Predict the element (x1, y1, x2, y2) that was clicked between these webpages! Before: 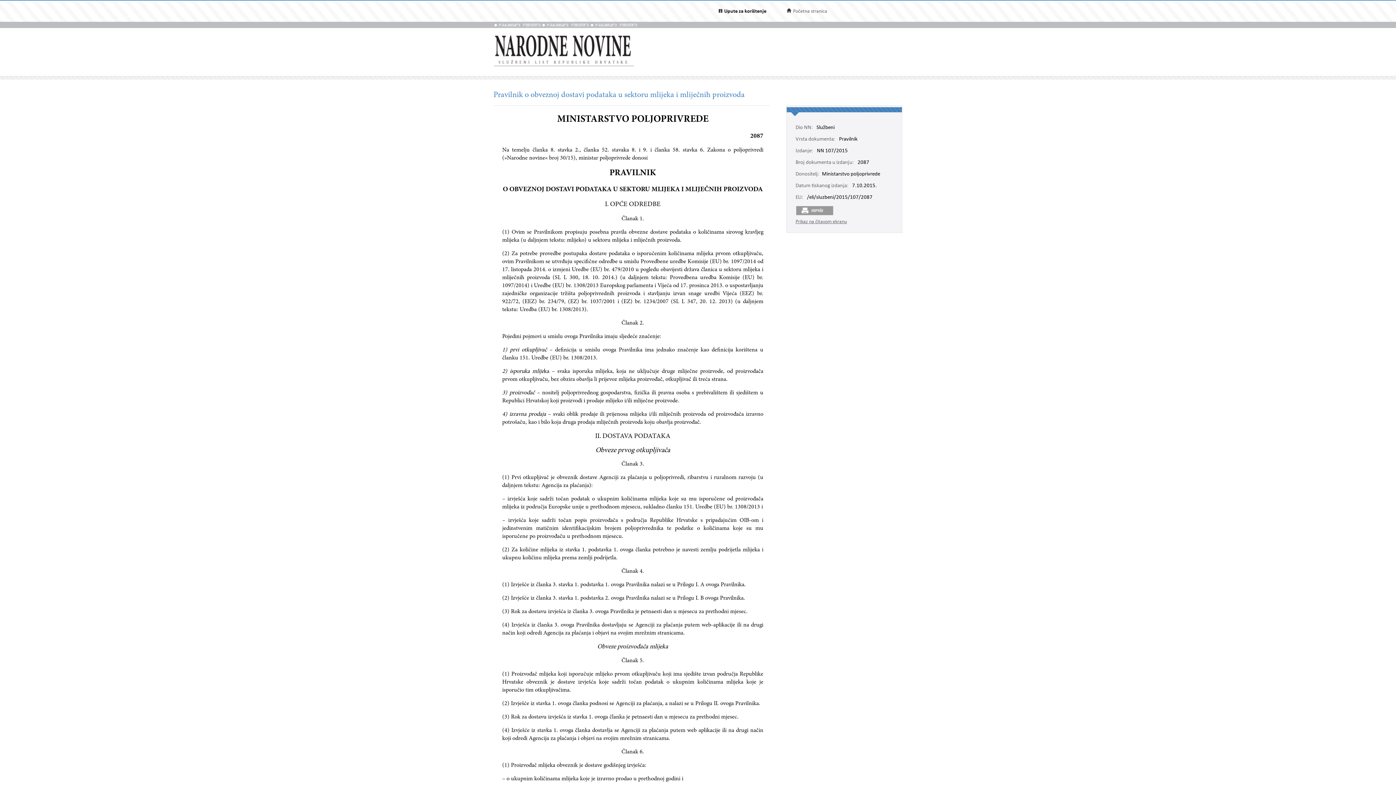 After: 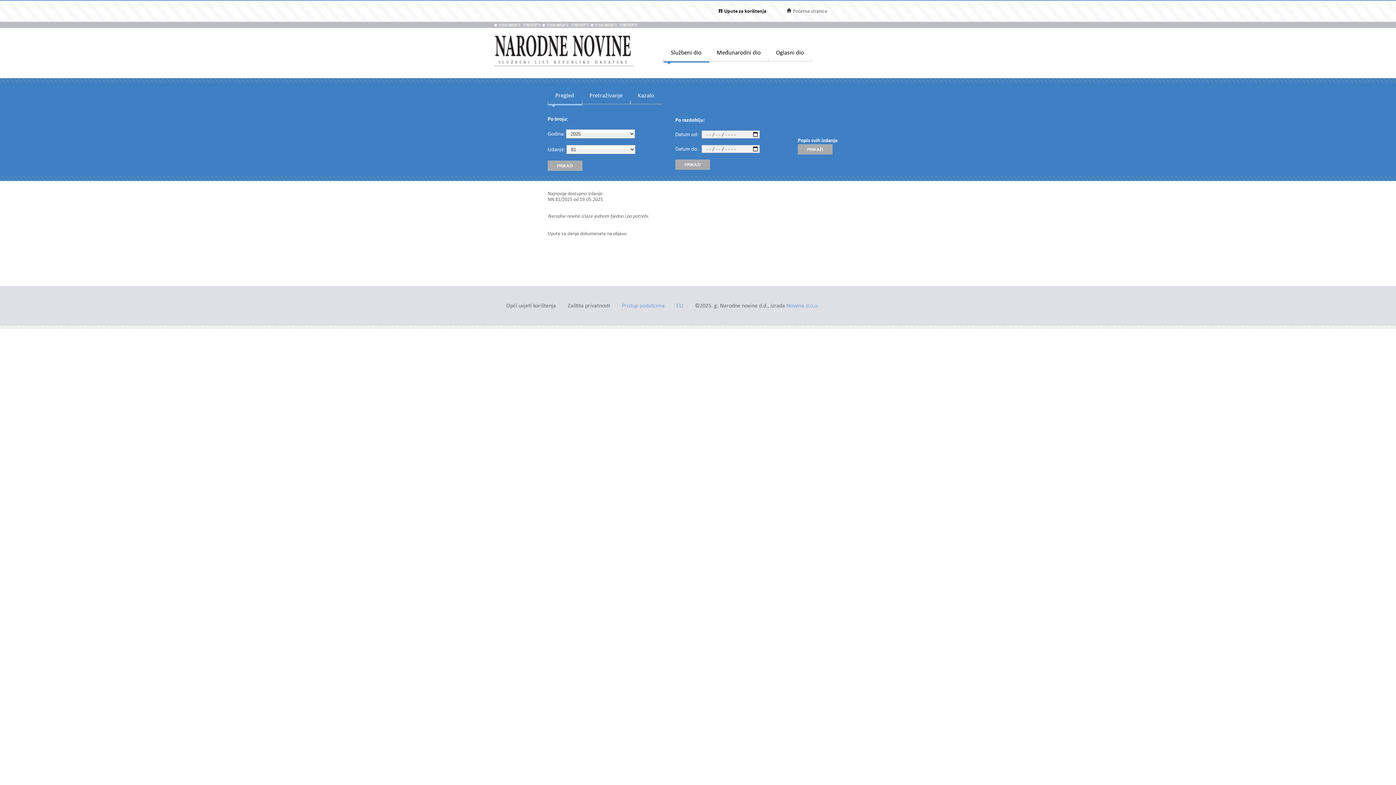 Action: label: Početna stranica bbox: (793, 8, 827, 14)